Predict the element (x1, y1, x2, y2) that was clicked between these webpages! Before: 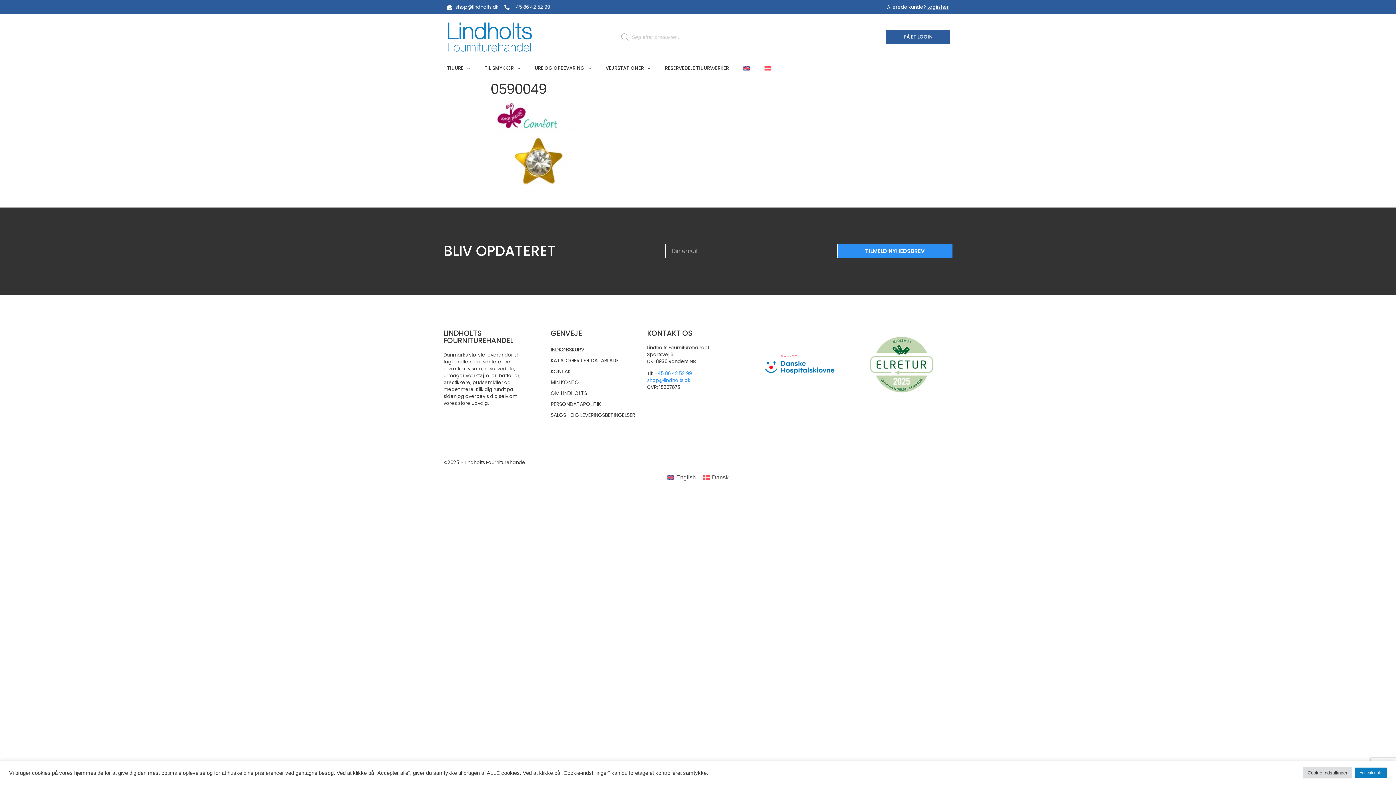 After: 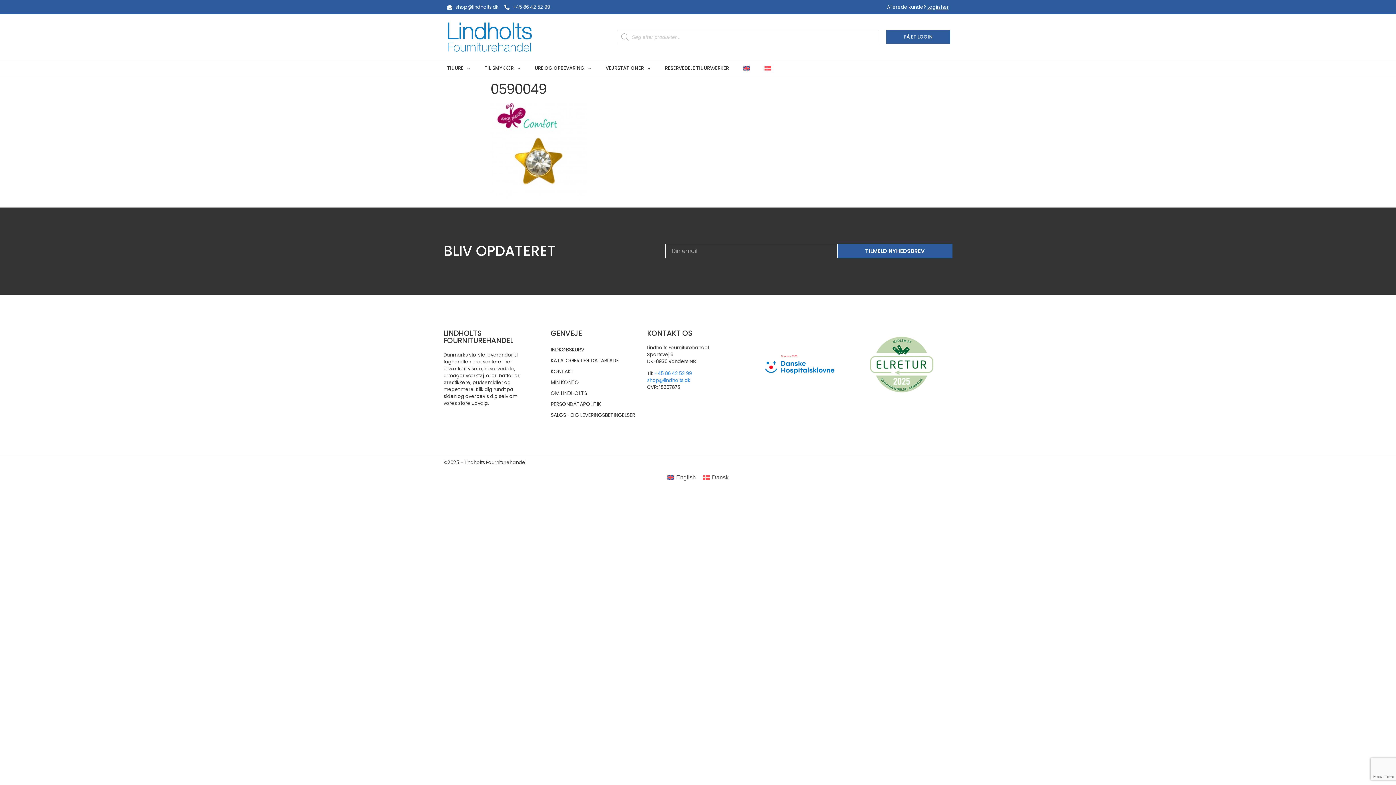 Action: bbox: (837, 243, 952, 258) label: TILMELD NYHEDSBREV